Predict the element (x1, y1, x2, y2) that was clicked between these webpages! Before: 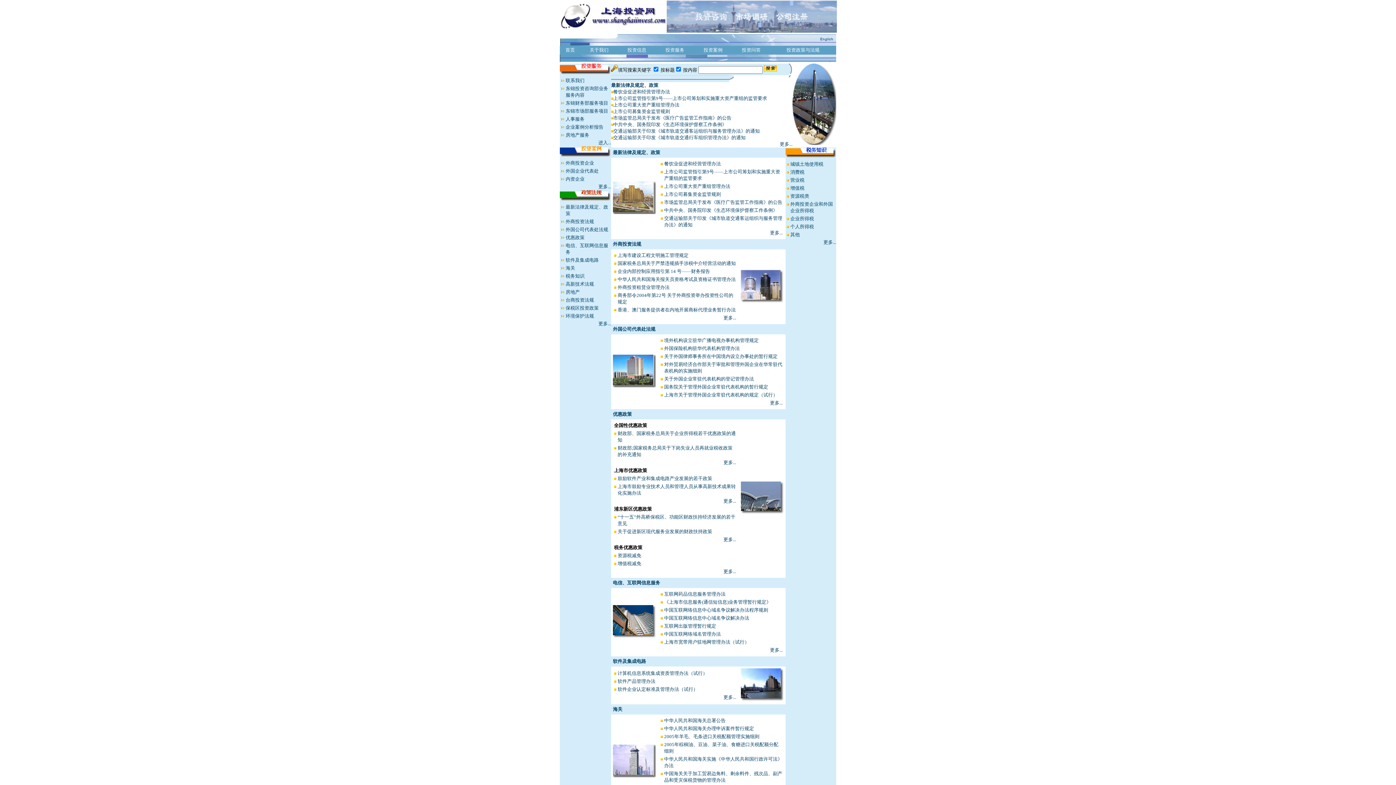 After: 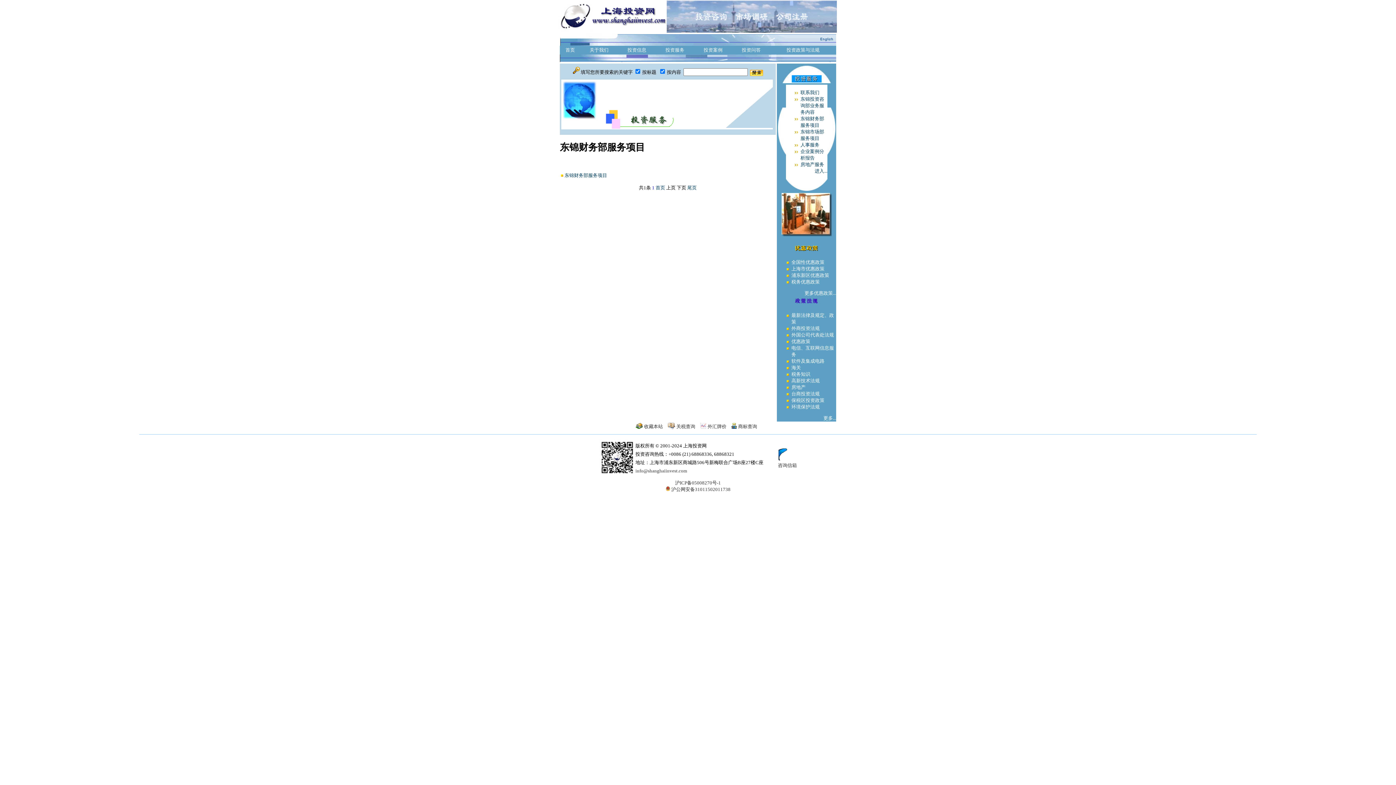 Action: label: 东锦财务部服务项目 bbox: (565, 100, 608, 105)